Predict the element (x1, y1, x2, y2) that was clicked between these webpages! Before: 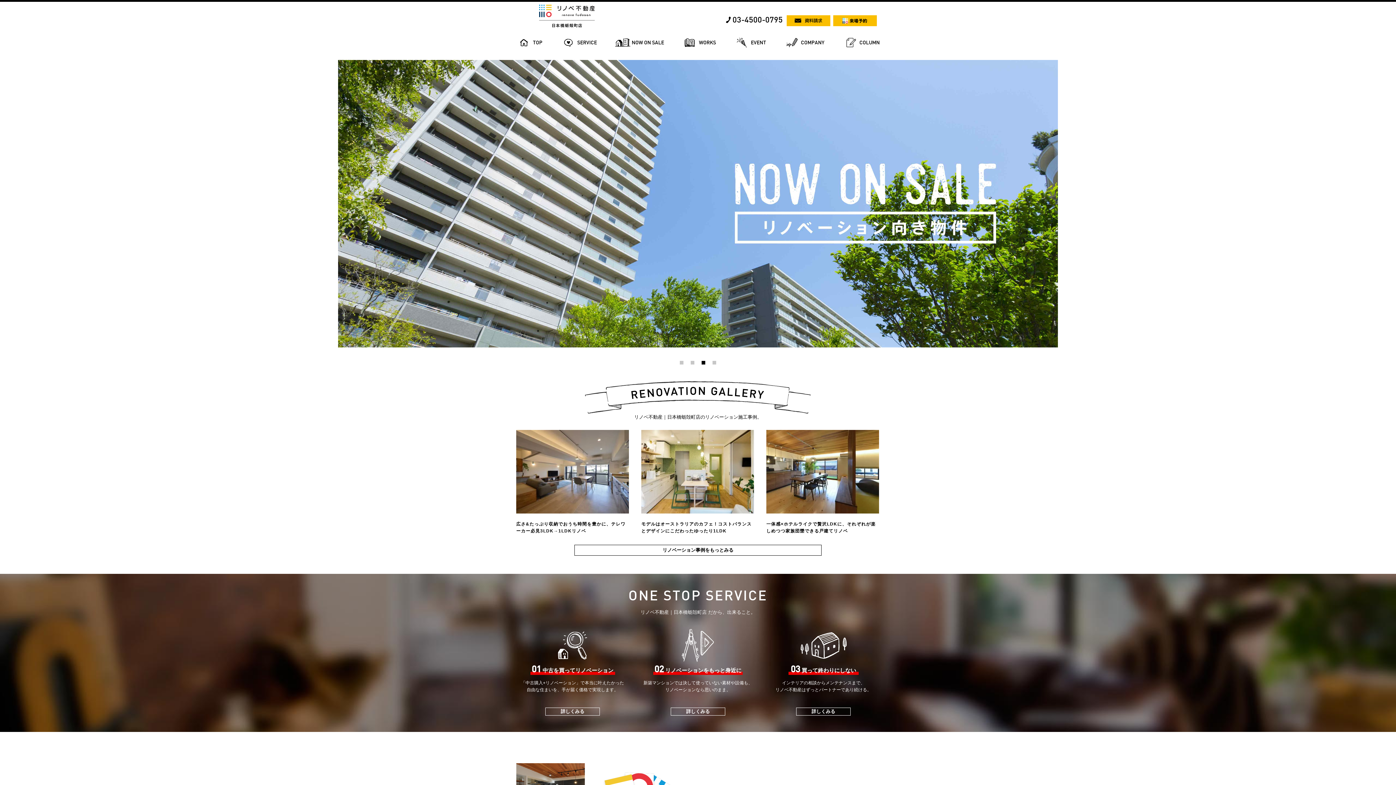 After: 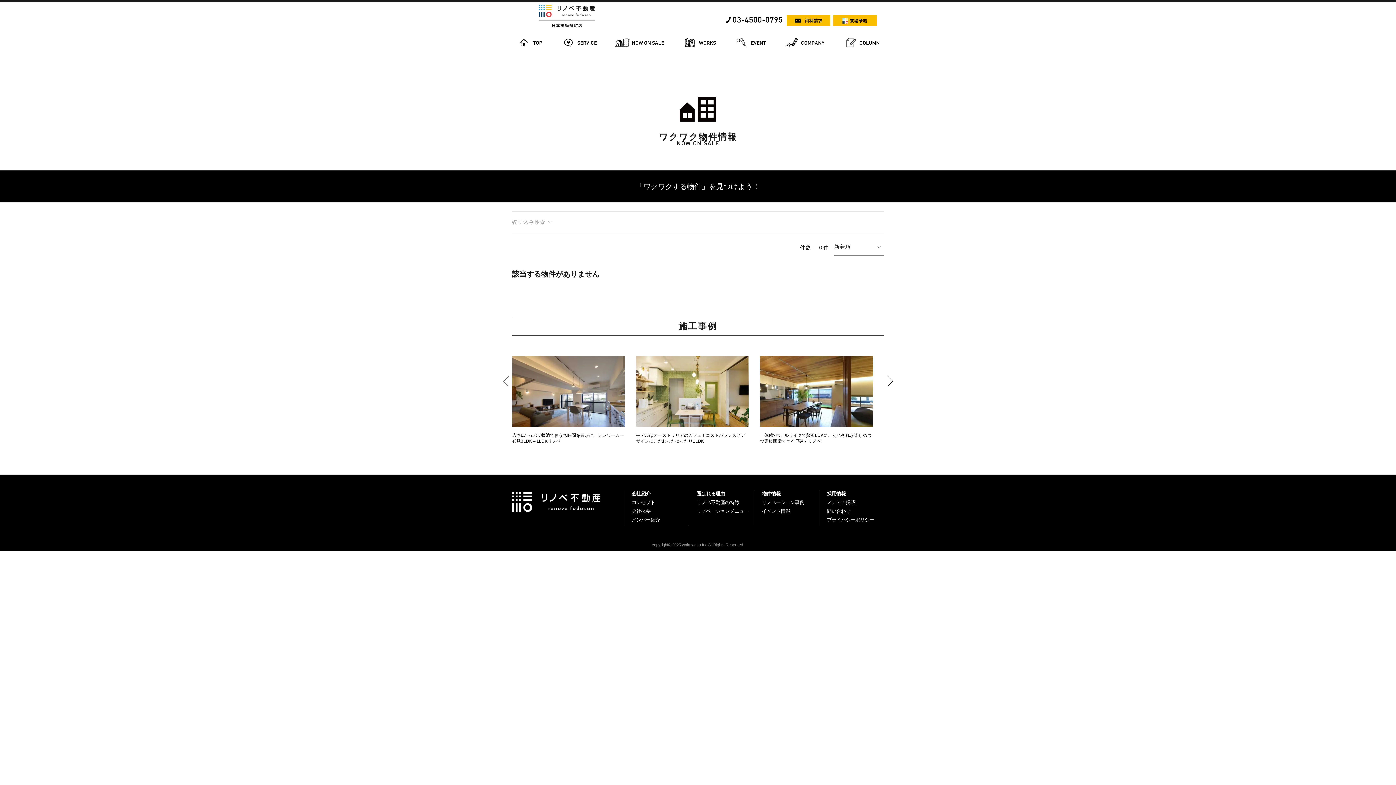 Action: bbox: (615, 37, 664, 47) label: NOW ON SALE
物件情報